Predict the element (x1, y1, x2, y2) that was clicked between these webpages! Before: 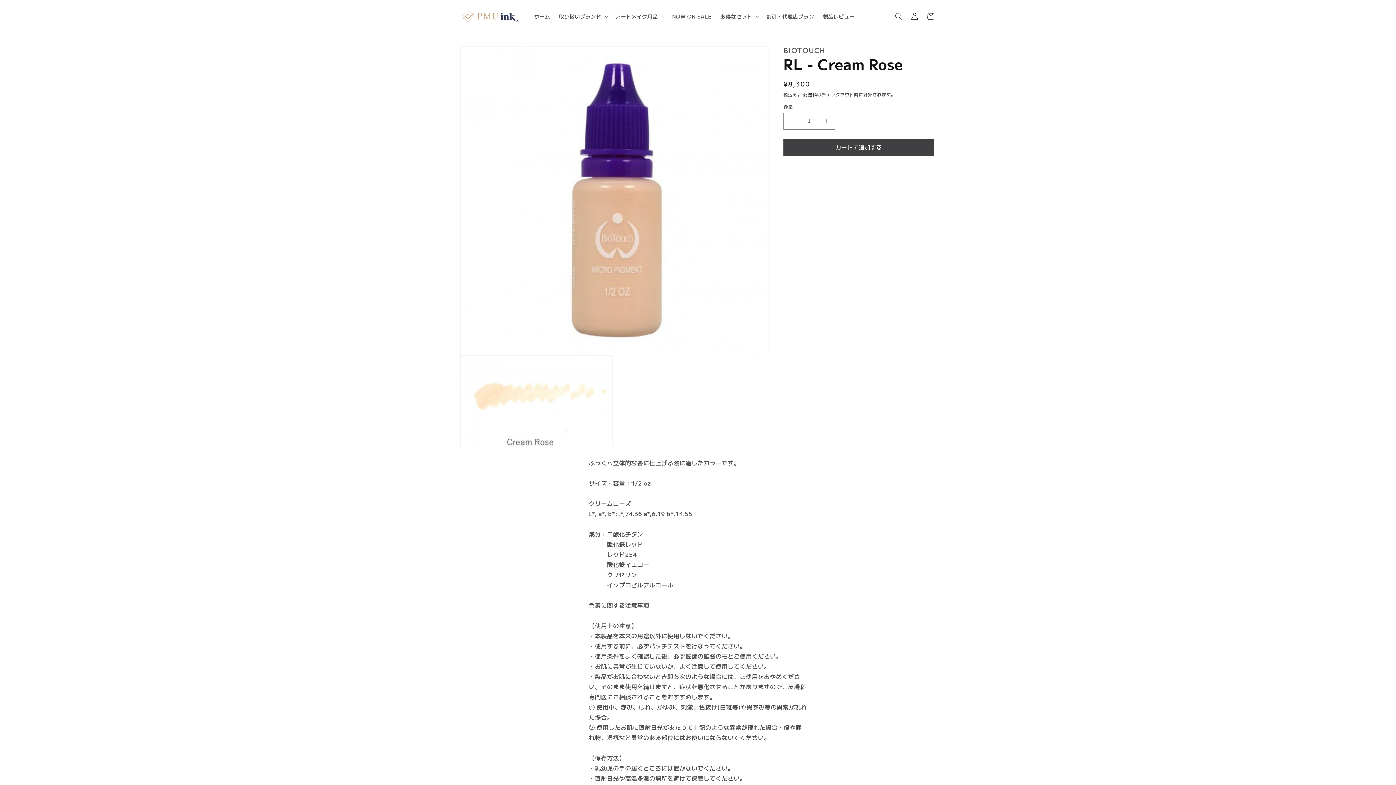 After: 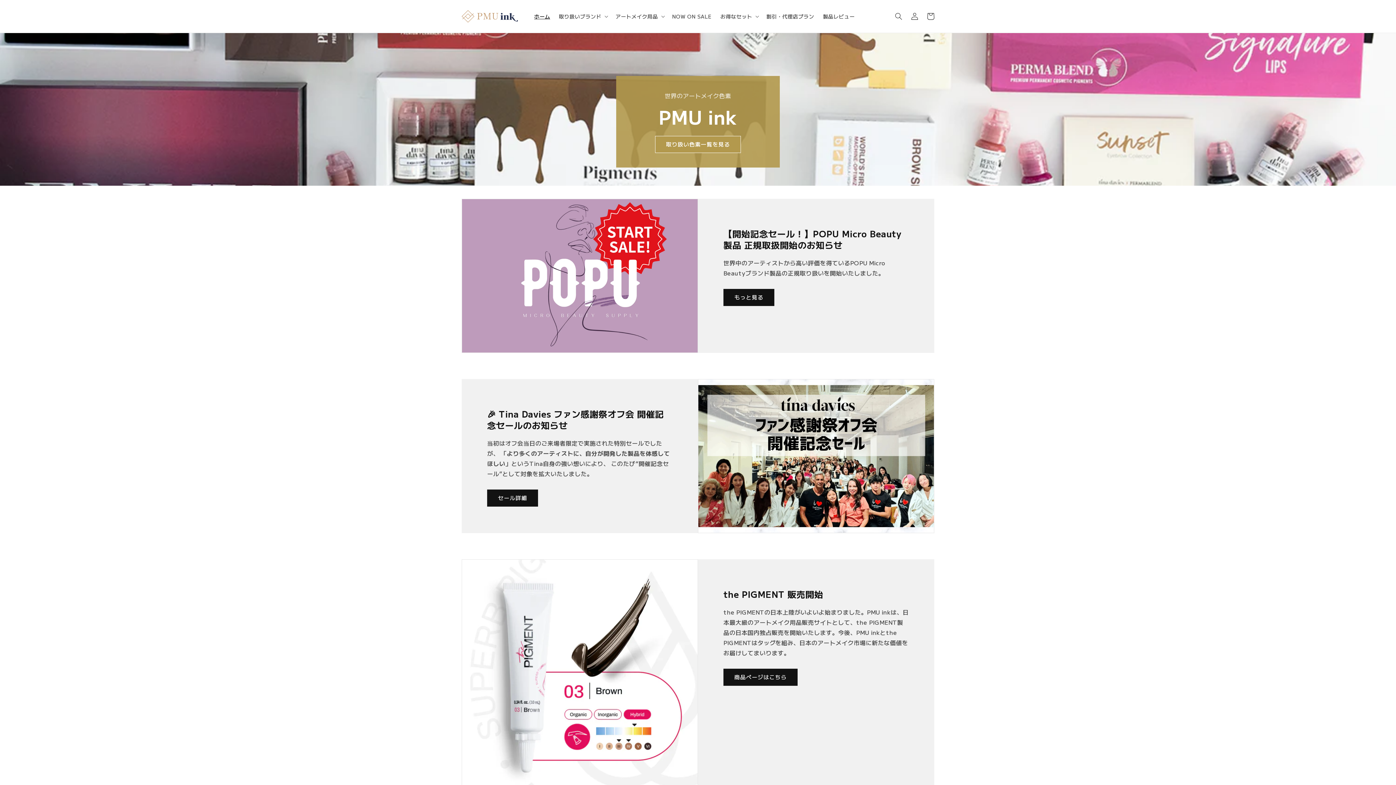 Action: bbox: (459, 7, 522, 25)